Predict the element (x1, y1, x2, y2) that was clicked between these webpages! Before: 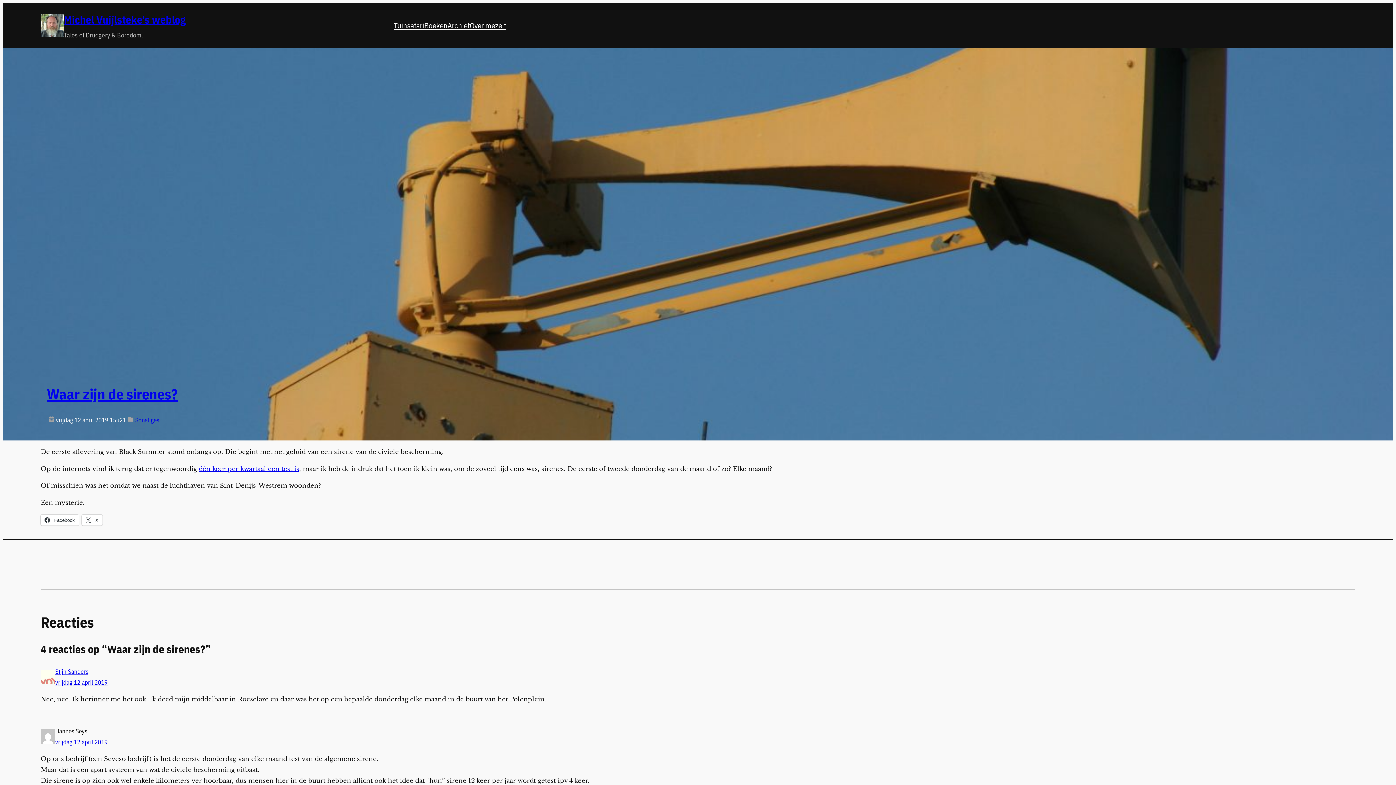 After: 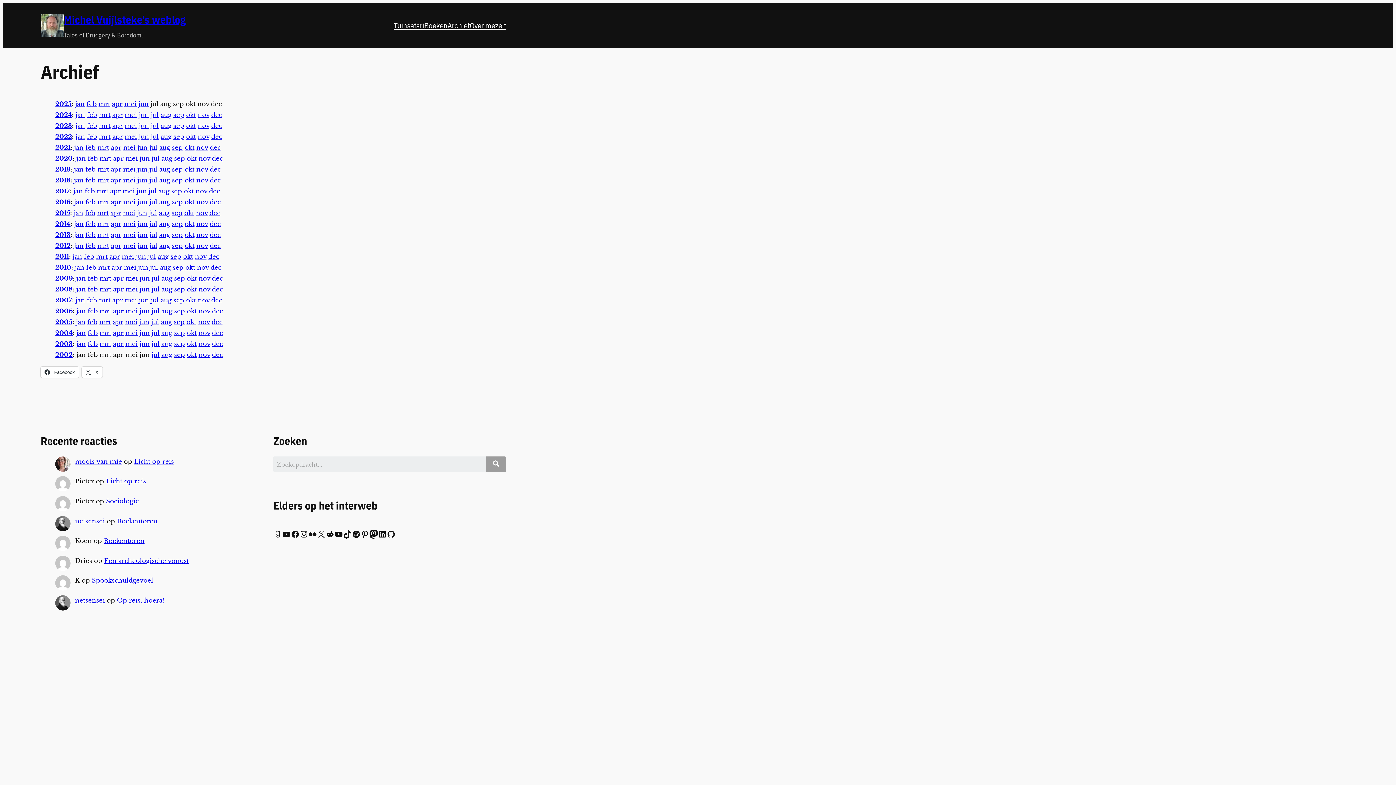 Action: label: Archief bbox: (447, 18, 469, 32)